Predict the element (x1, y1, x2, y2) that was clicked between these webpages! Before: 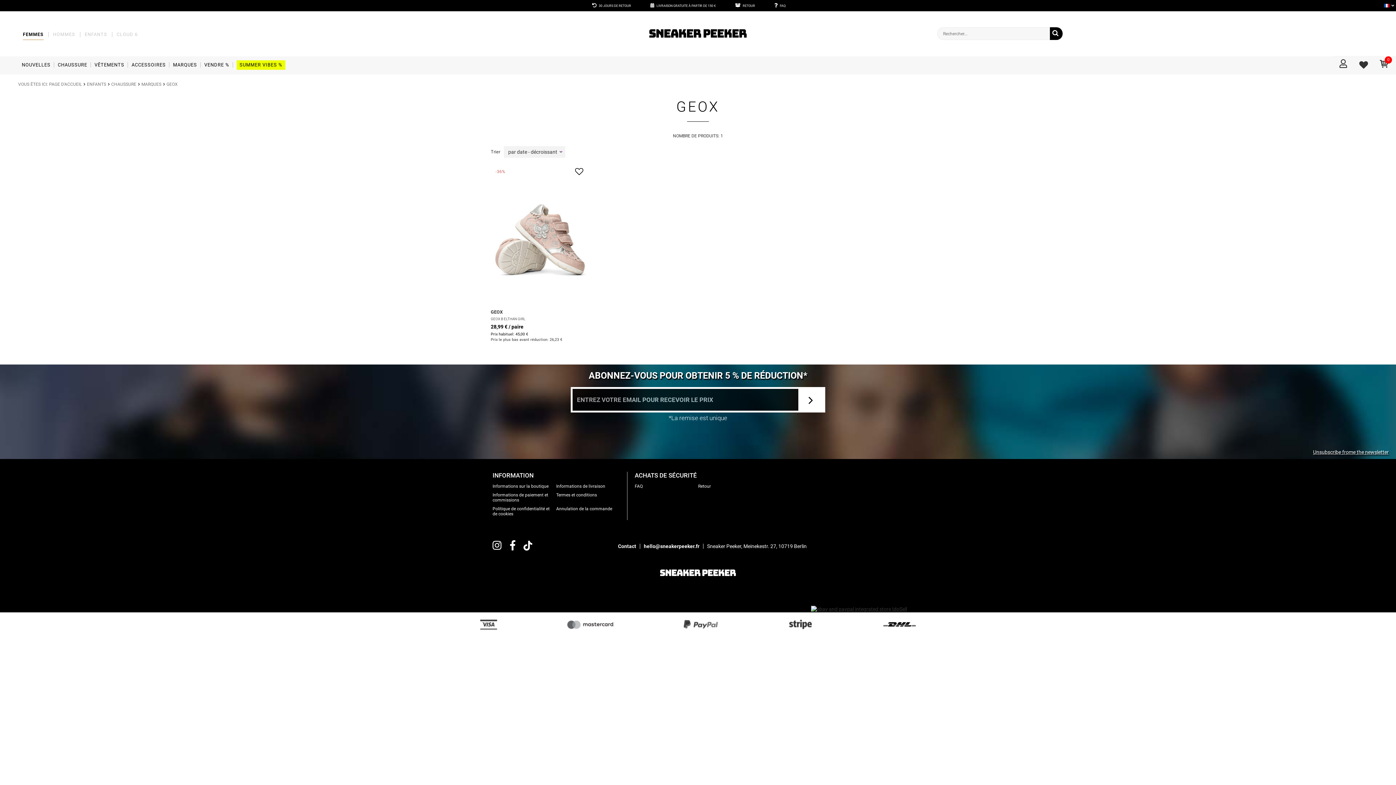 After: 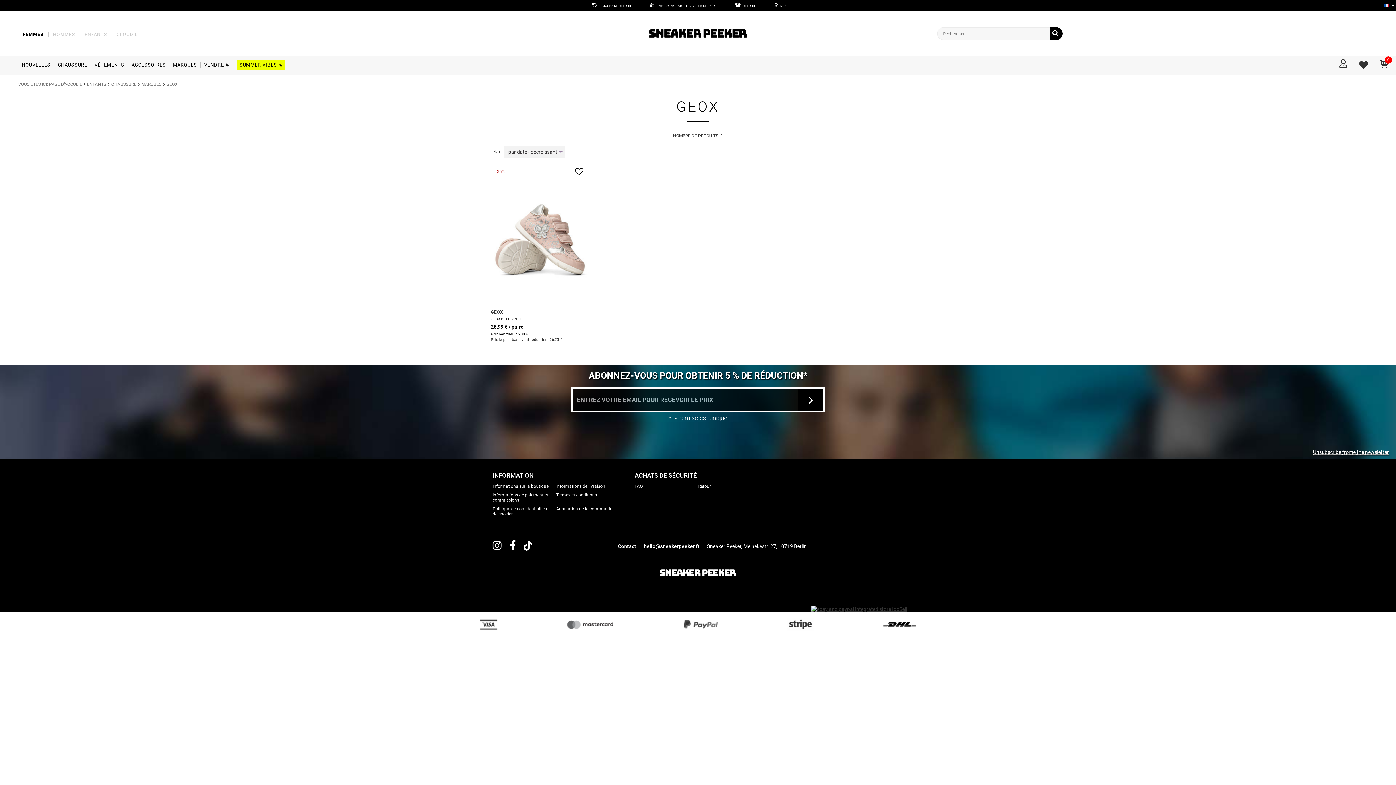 Action: bbox: (798, 389, 823, 410)